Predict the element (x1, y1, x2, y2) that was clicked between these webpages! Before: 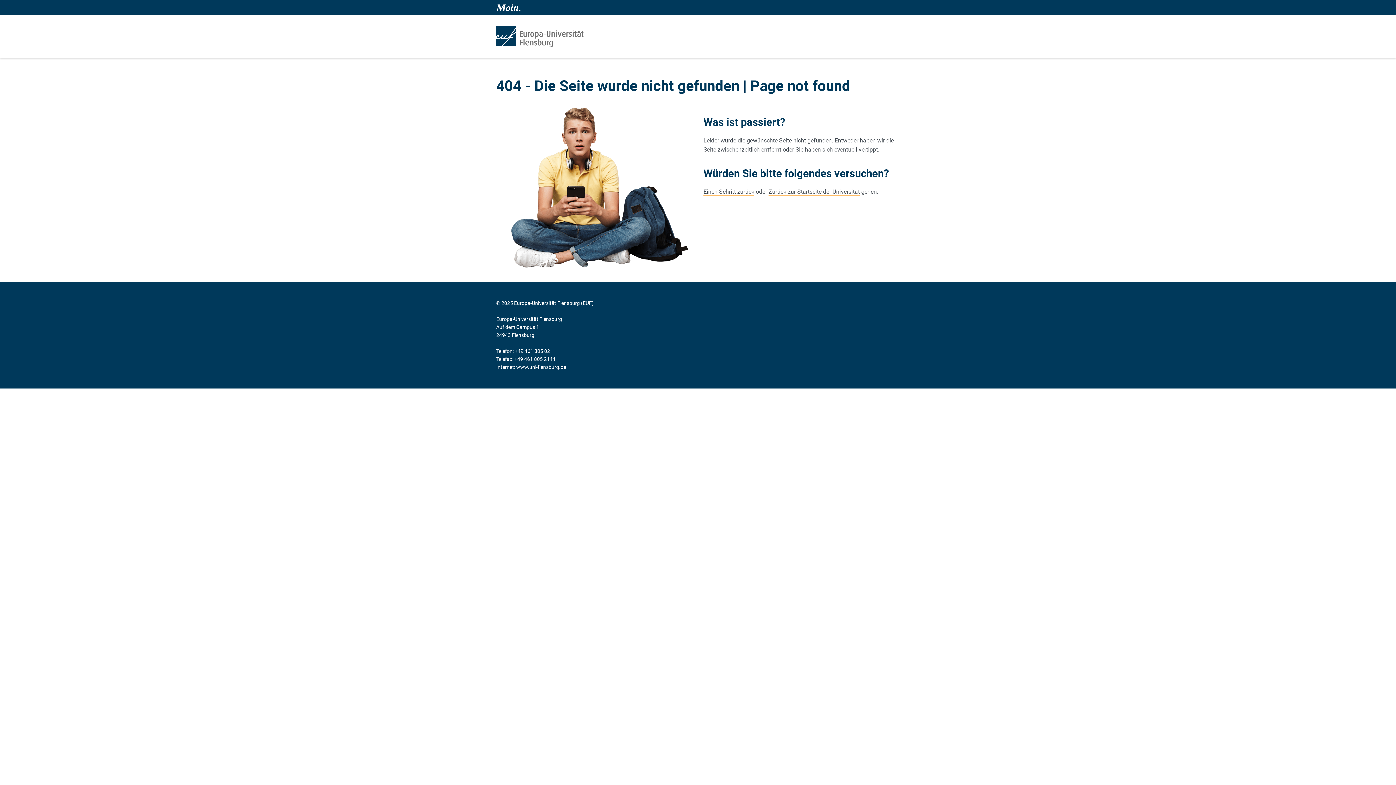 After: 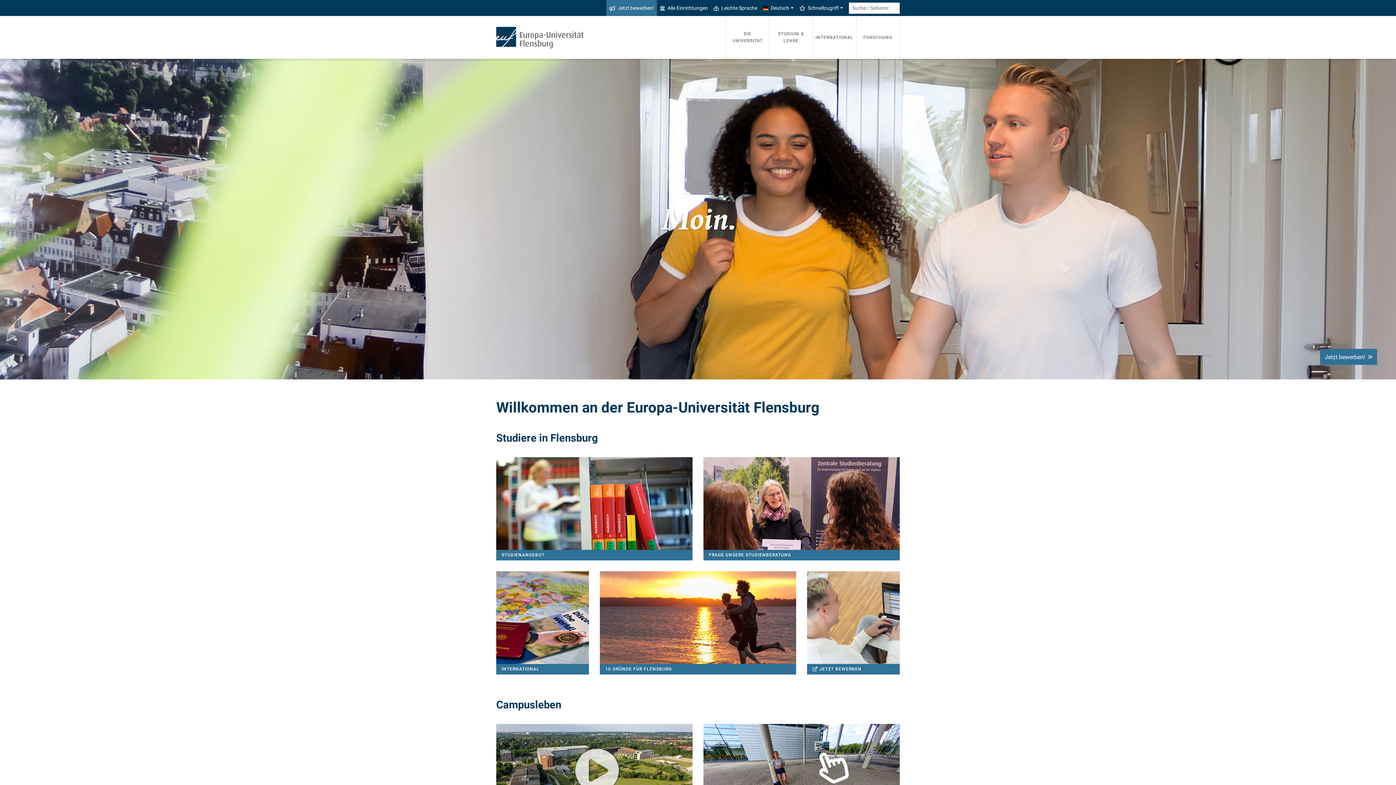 Action: label: Zurück zur Startseite der Universität bbox: (768, 188, 860, 195)